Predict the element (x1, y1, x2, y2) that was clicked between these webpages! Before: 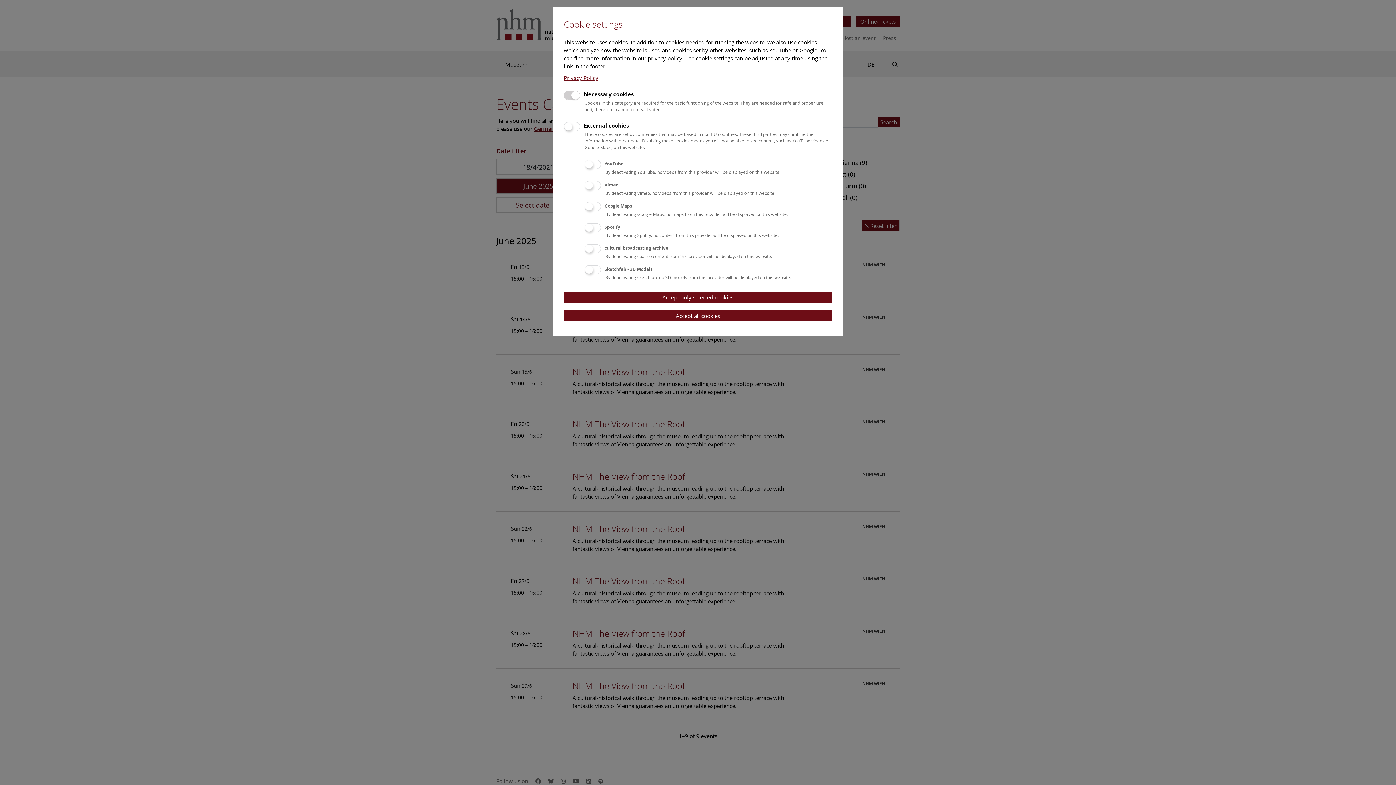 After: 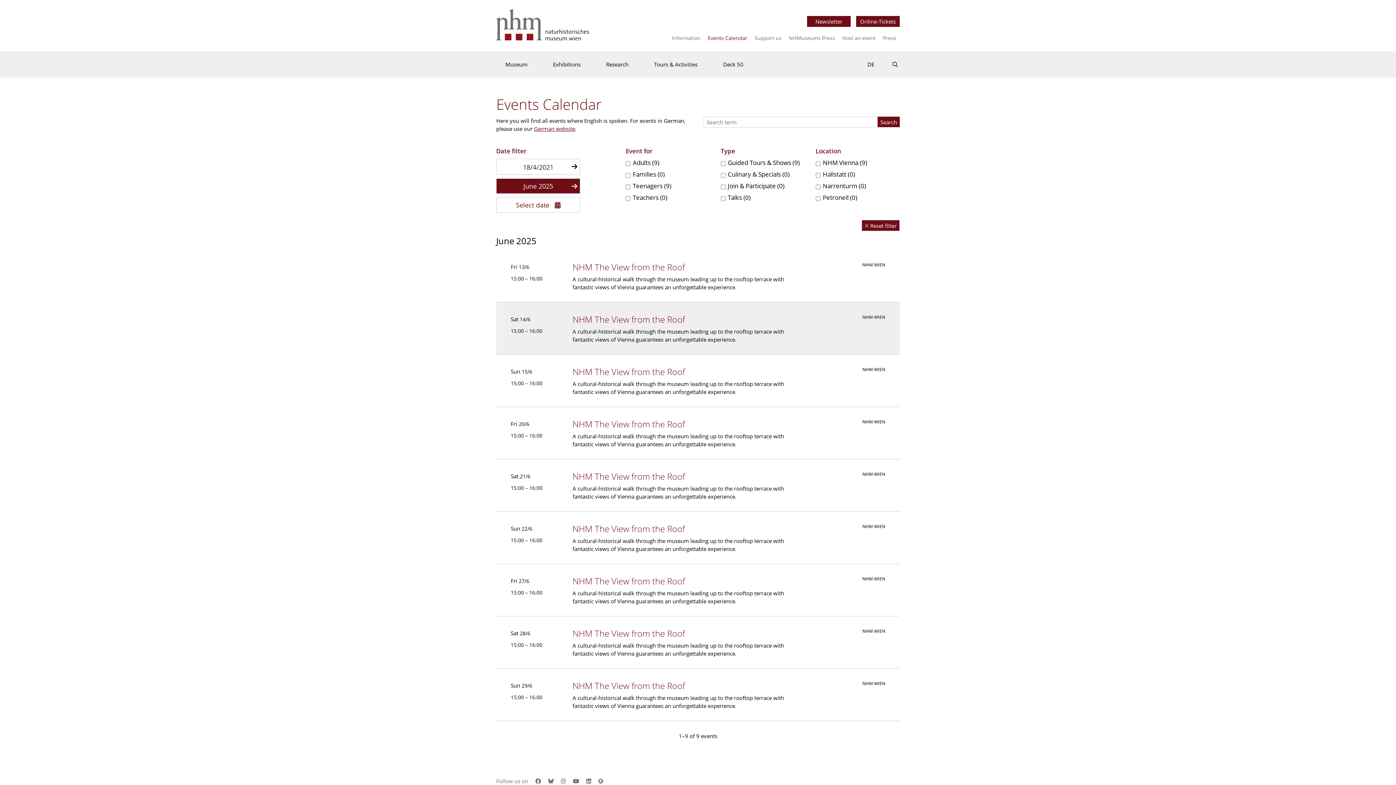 Action: bbox: (564, 310, 832, 321) label: Accept all cookies